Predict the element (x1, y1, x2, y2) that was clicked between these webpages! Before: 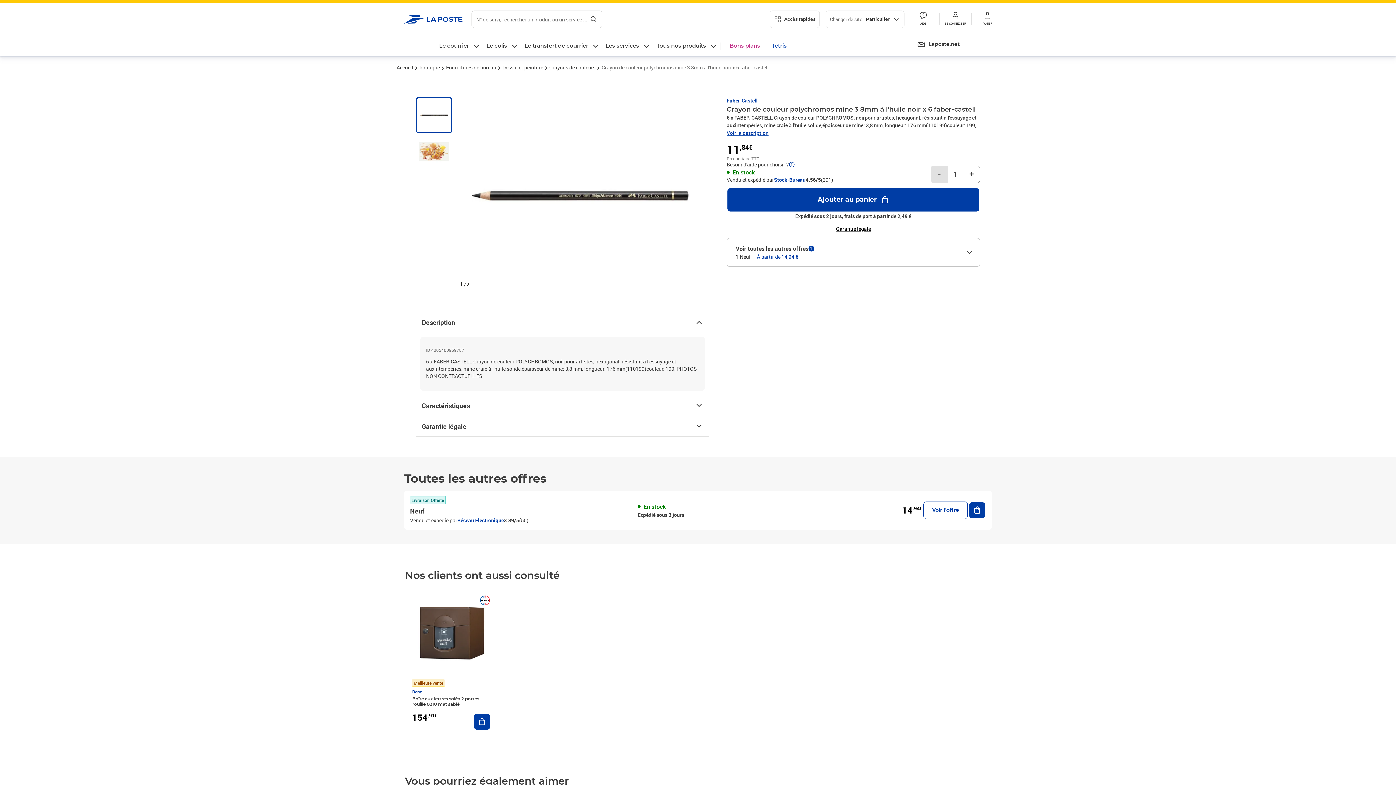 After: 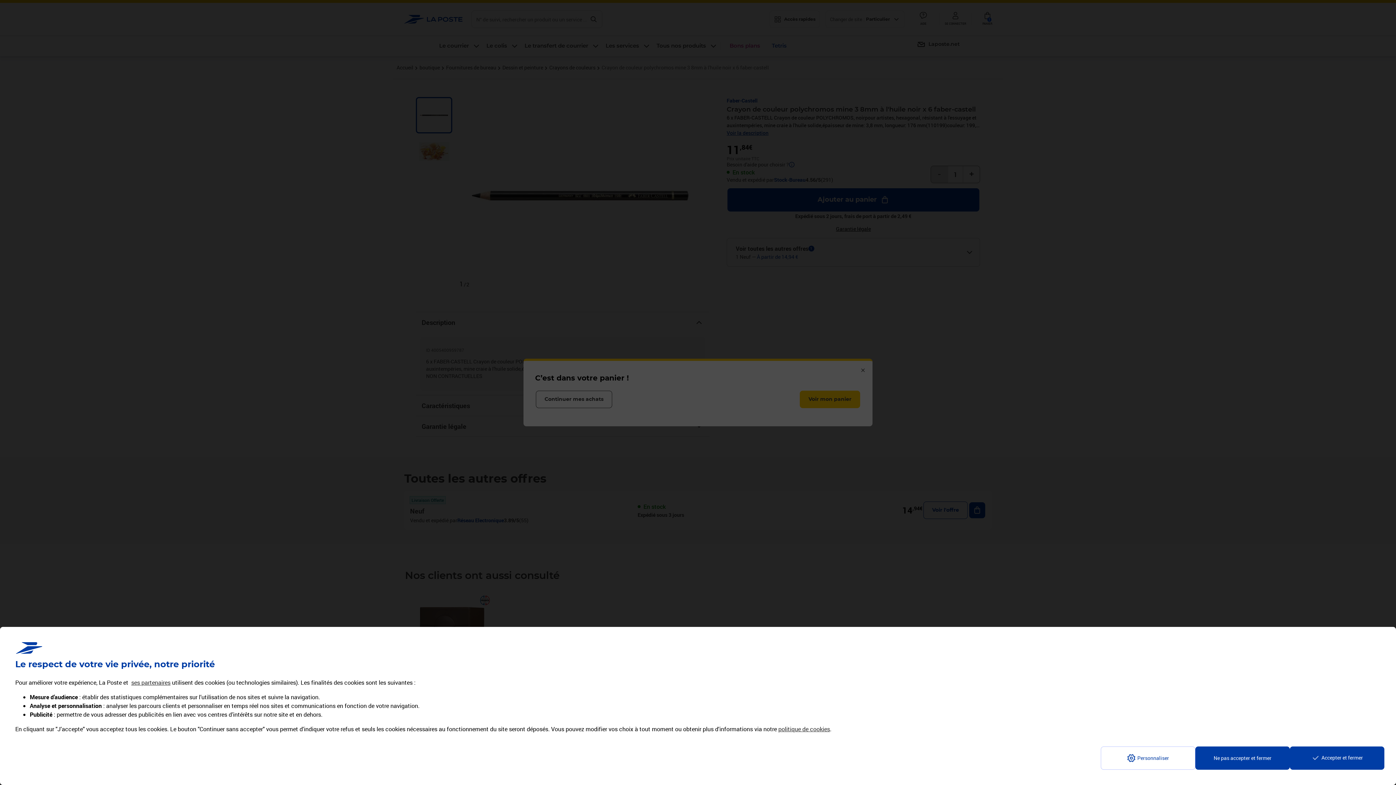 Action: bbox: (968, 501, 986, 519) label: Ajouter au panier